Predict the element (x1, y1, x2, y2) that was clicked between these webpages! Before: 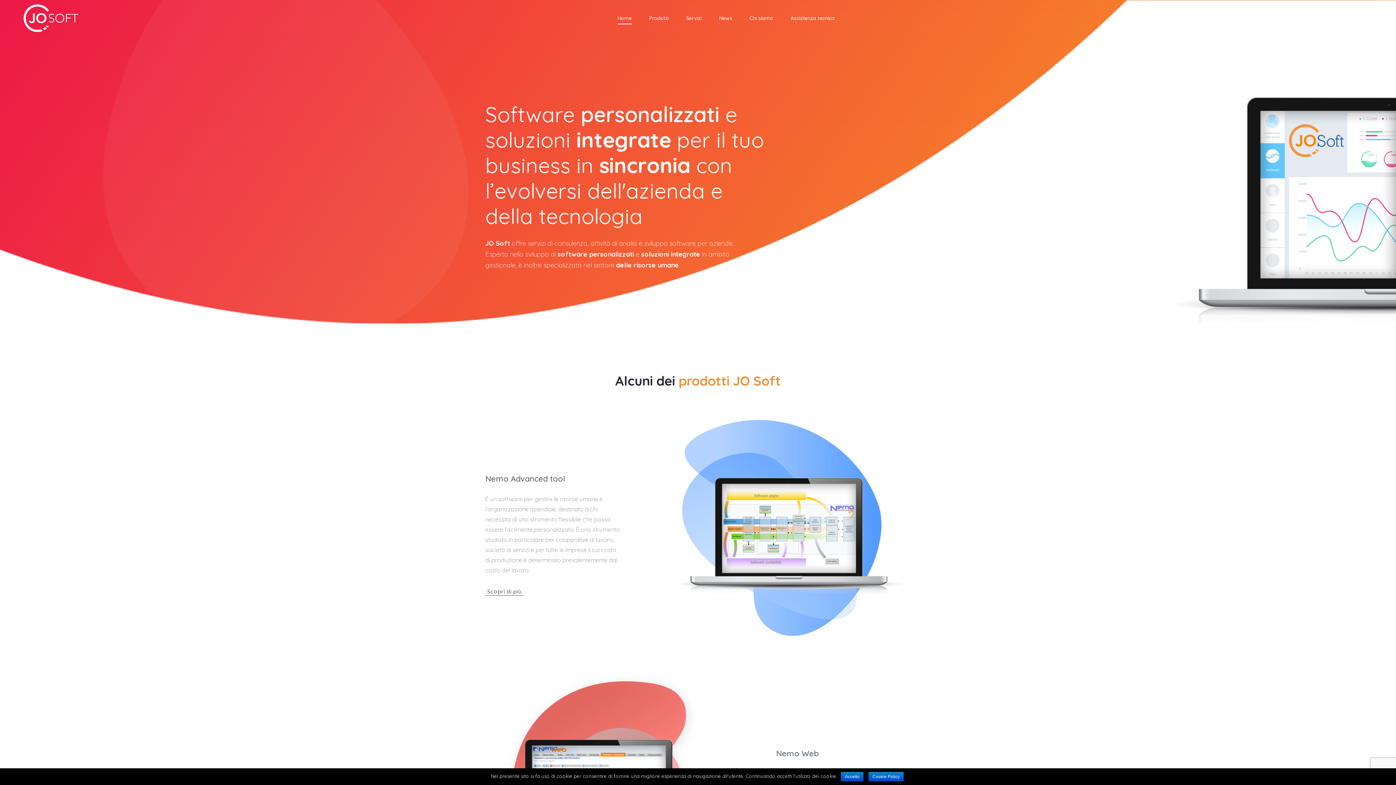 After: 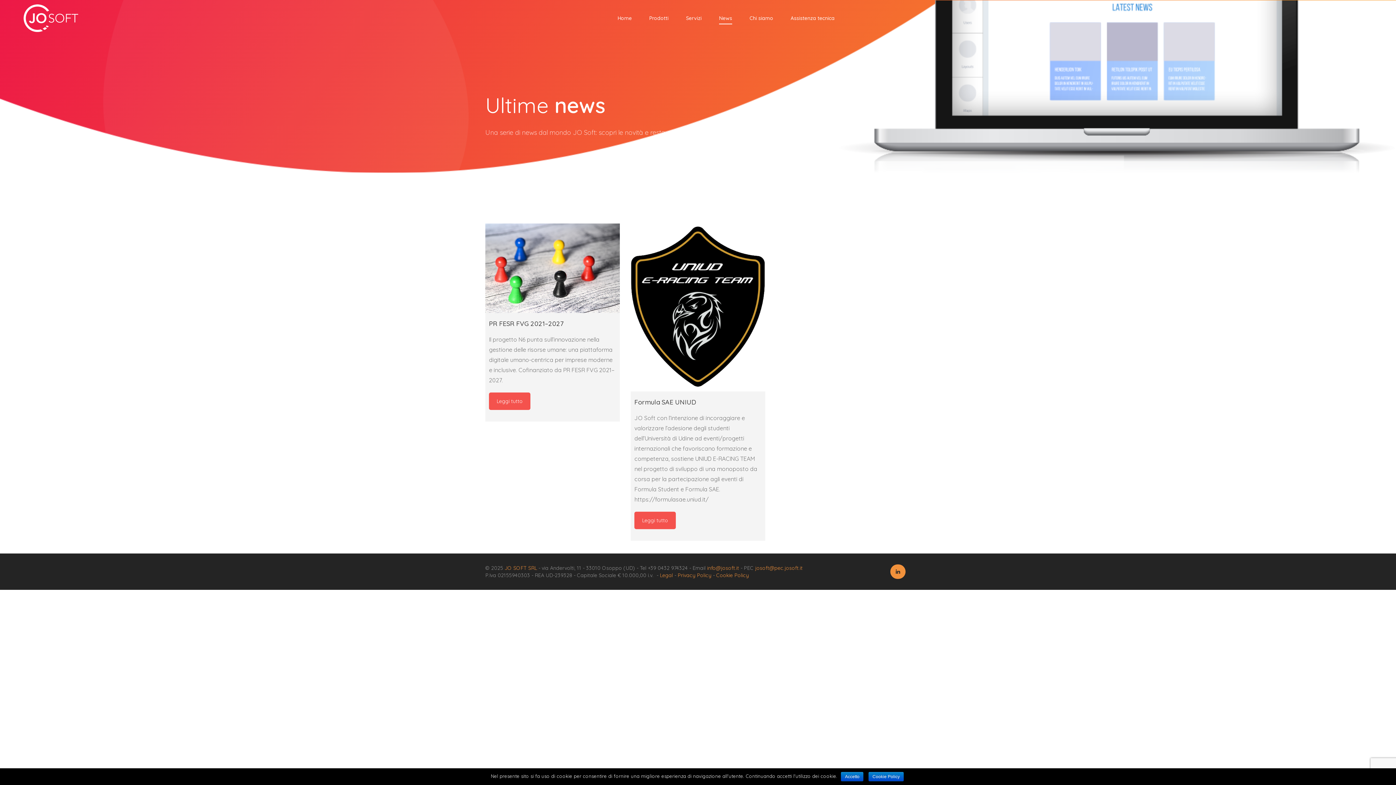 Action: label: News bbox: (719, 12, 732, 24)